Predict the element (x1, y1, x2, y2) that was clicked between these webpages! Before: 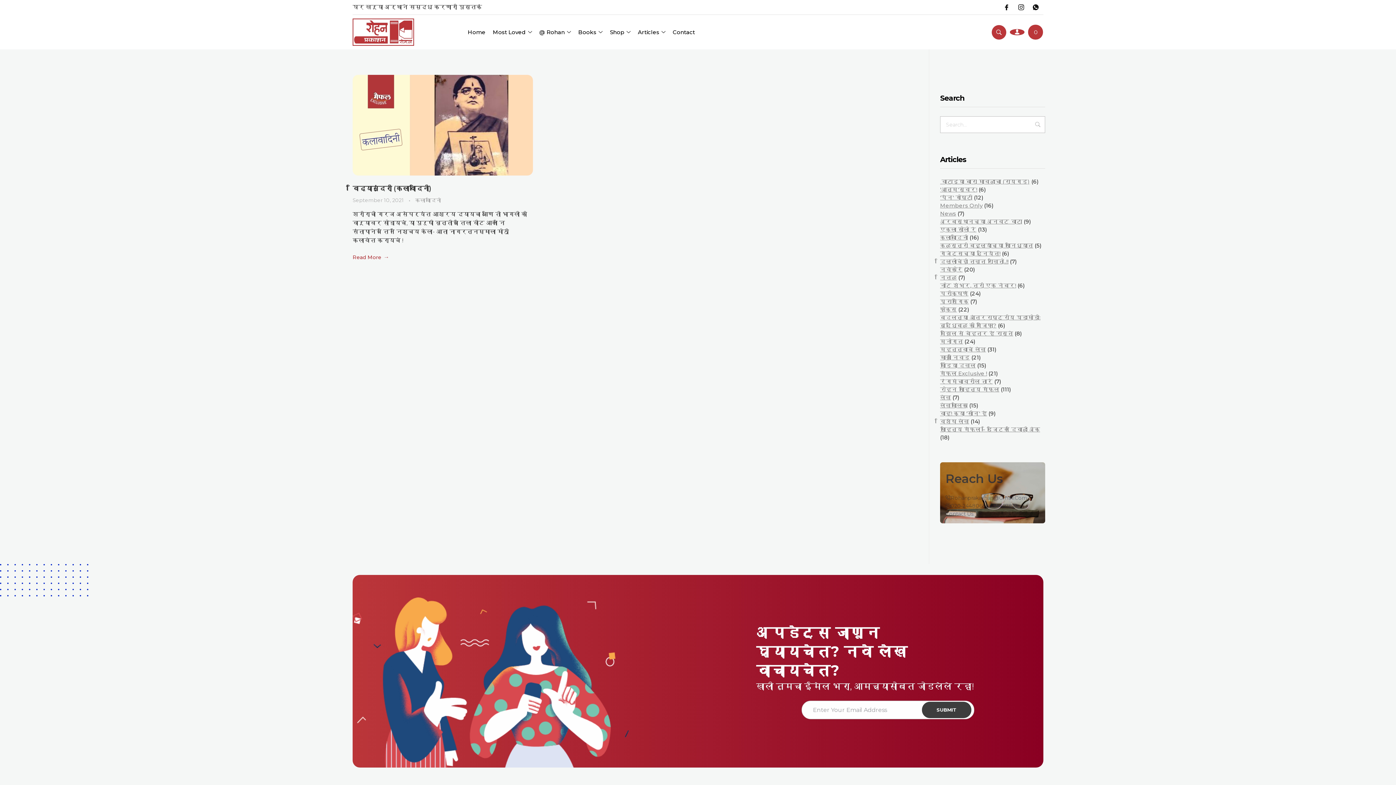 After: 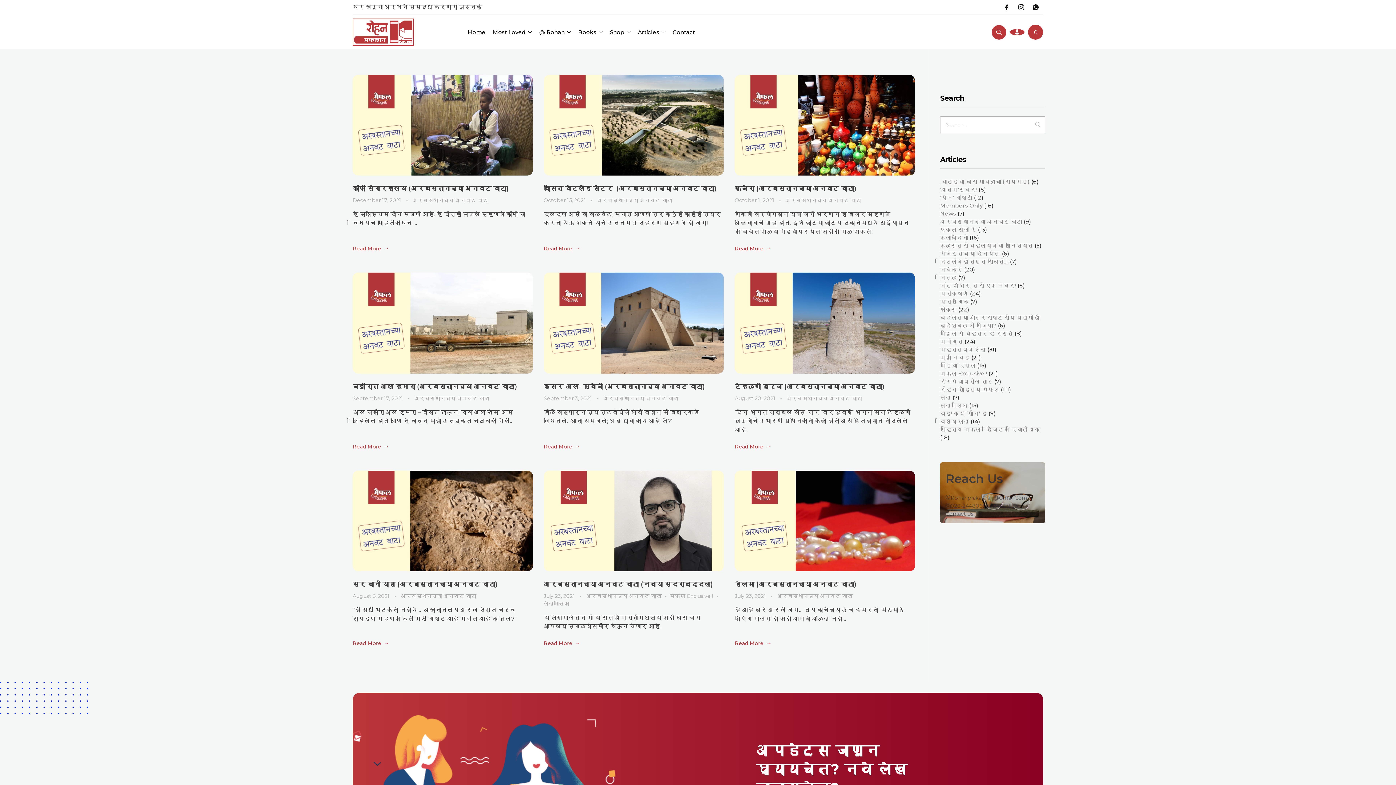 Action: bbox: (940, 218, 1022, 225) label: अरबस्थानच्या अनवट वाटा